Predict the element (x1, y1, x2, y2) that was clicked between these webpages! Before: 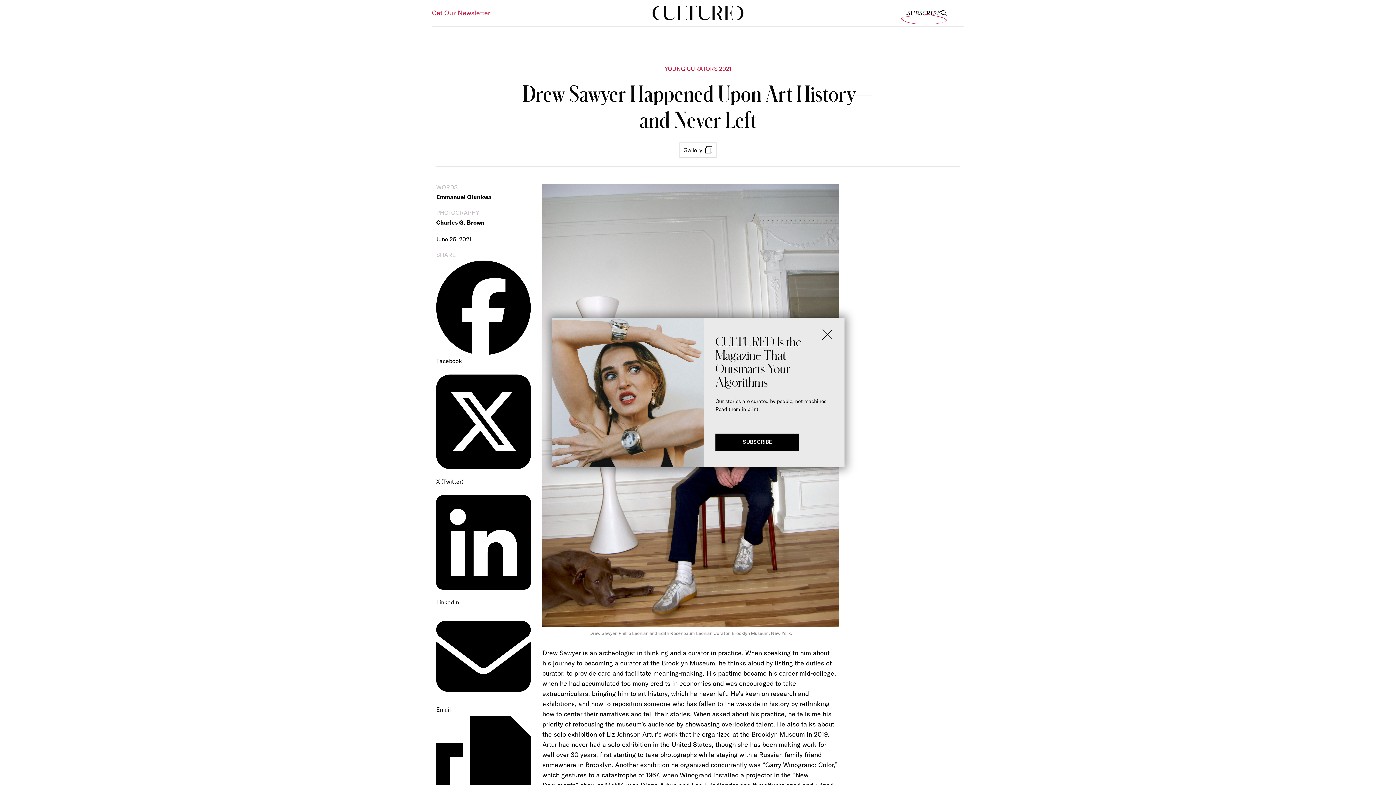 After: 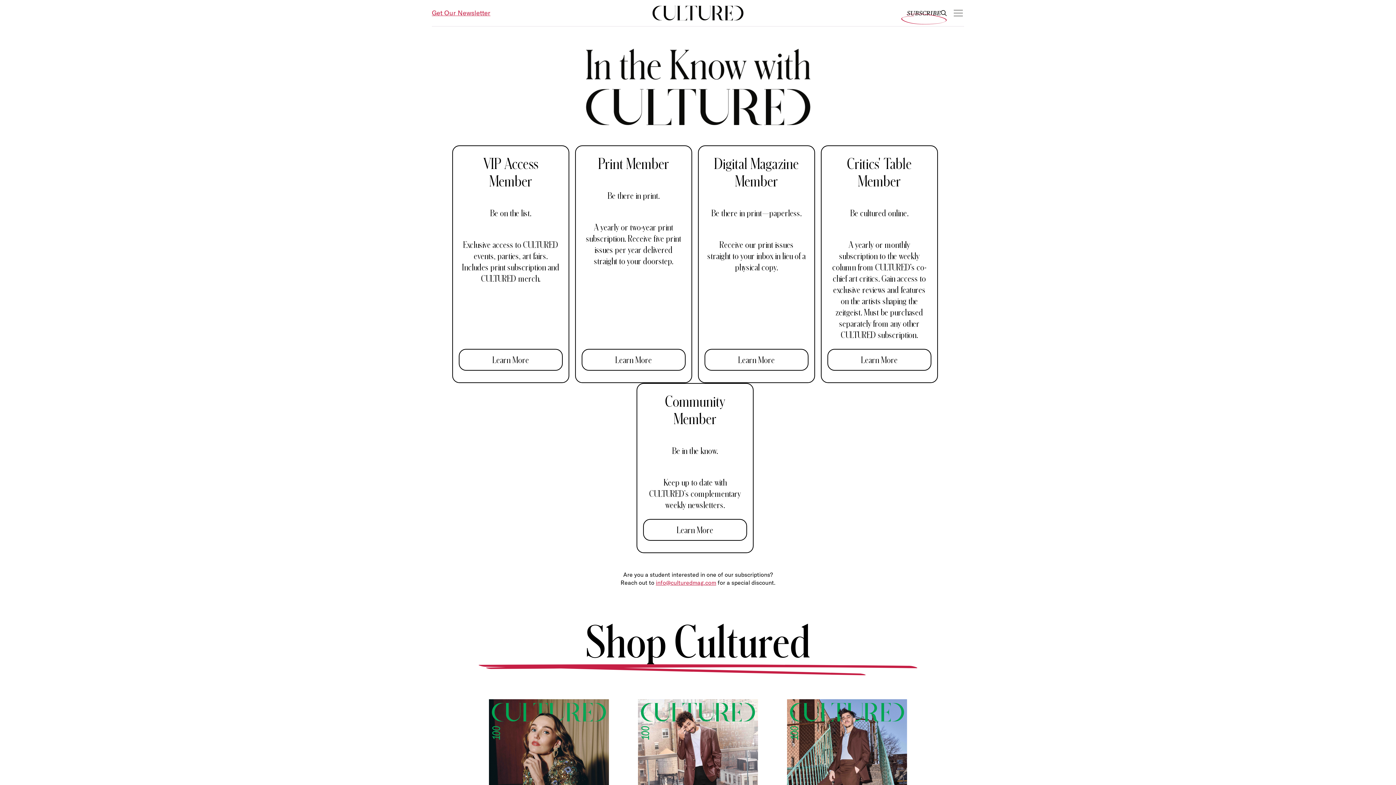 Action: bbox: (715, 416, 799, 433) label: SUBSCRIBE